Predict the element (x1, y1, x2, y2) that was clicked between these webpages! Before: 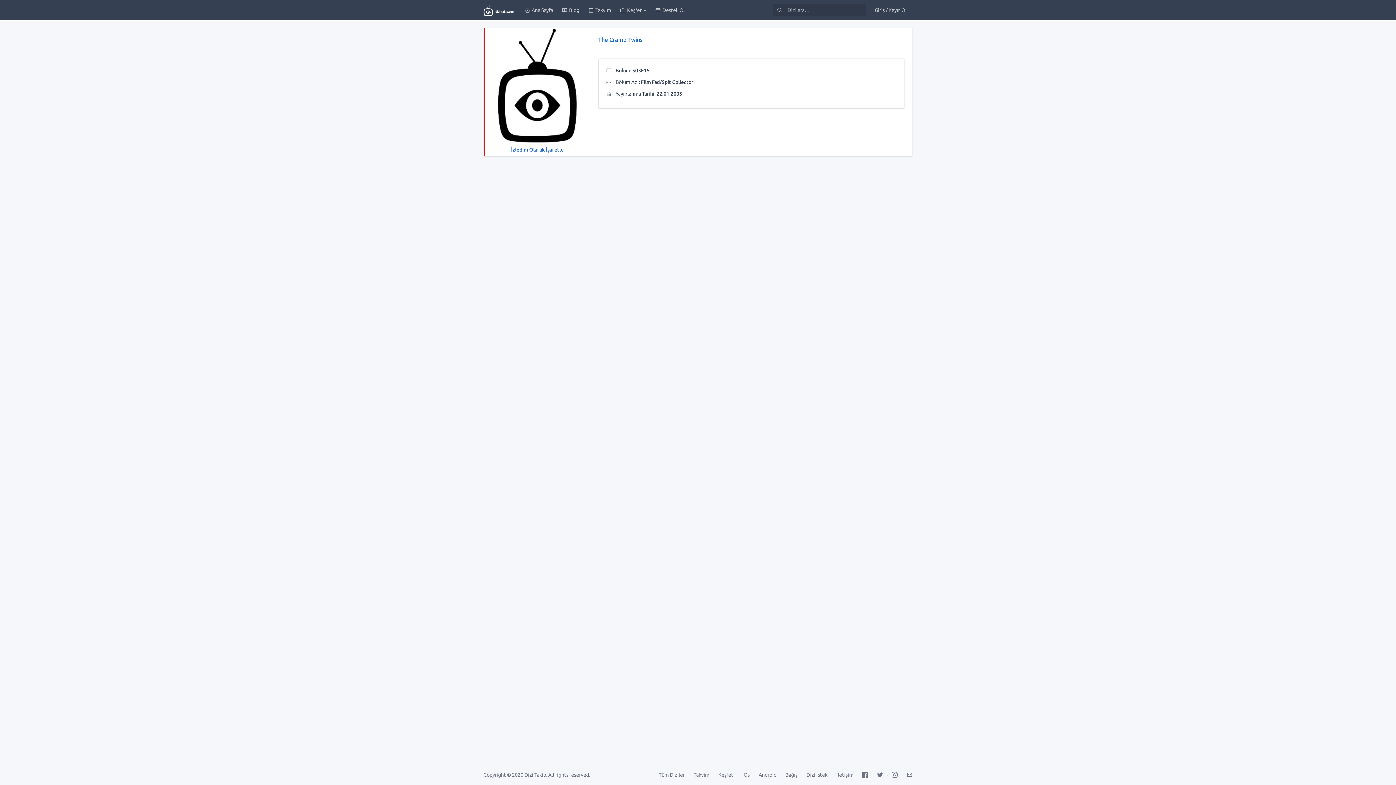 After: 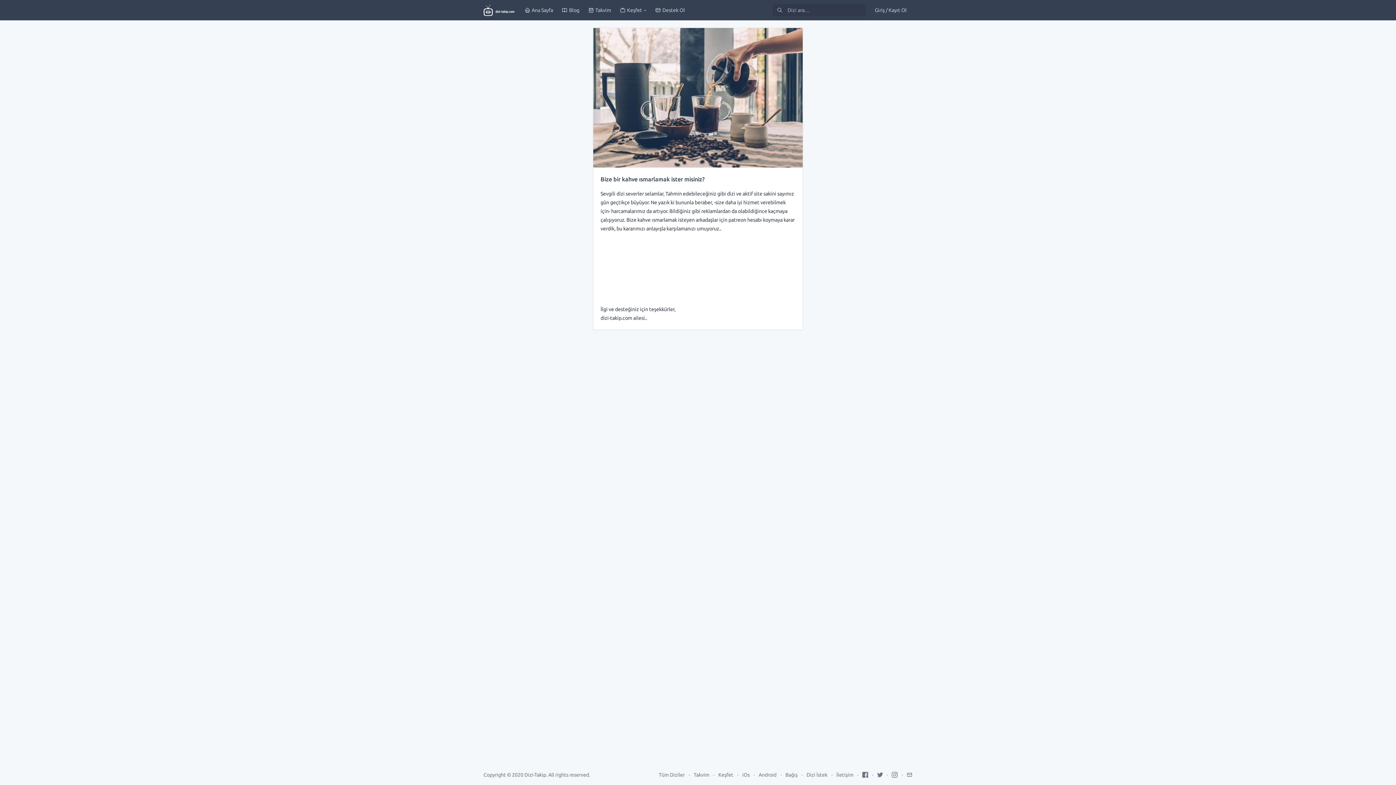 Action: label: Destek Ol bbox: (650, 4, 689, 16)